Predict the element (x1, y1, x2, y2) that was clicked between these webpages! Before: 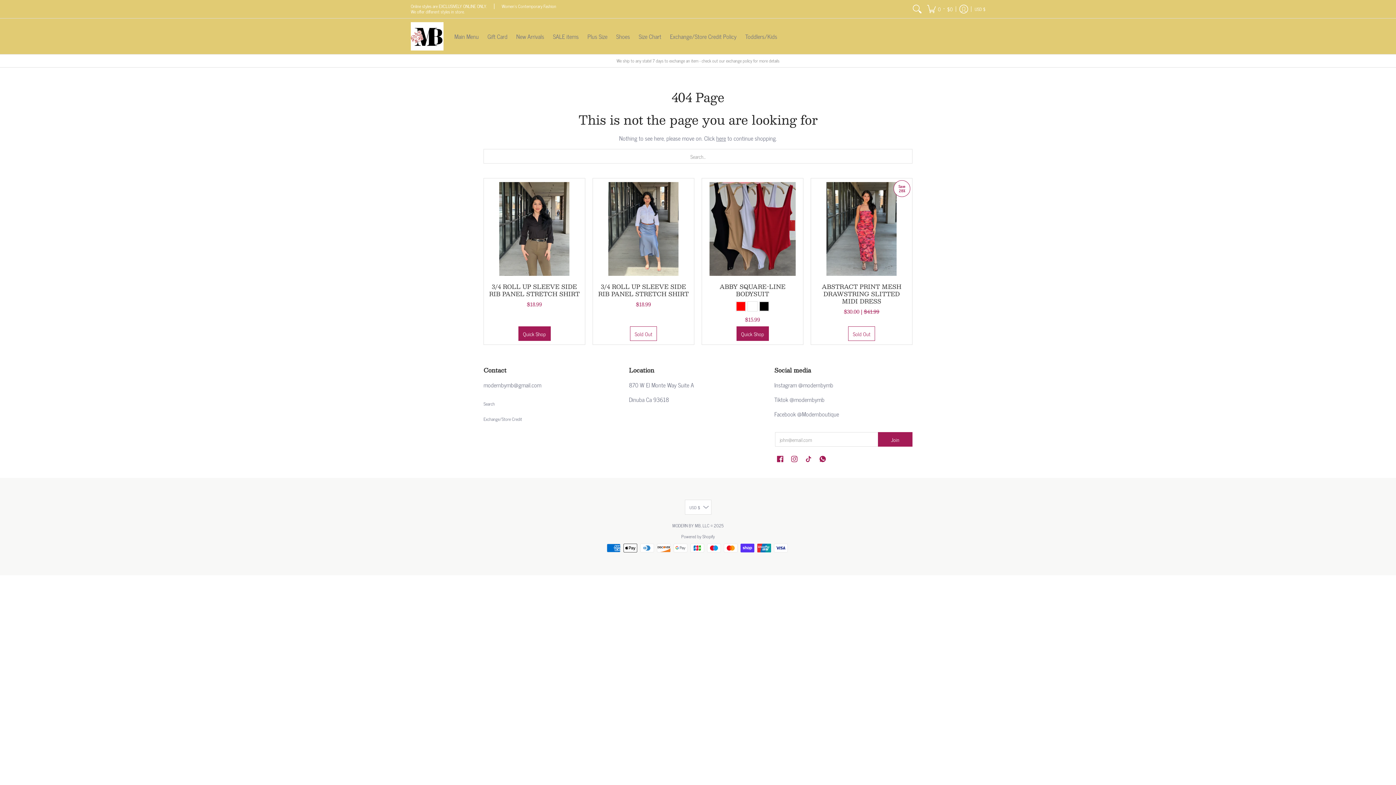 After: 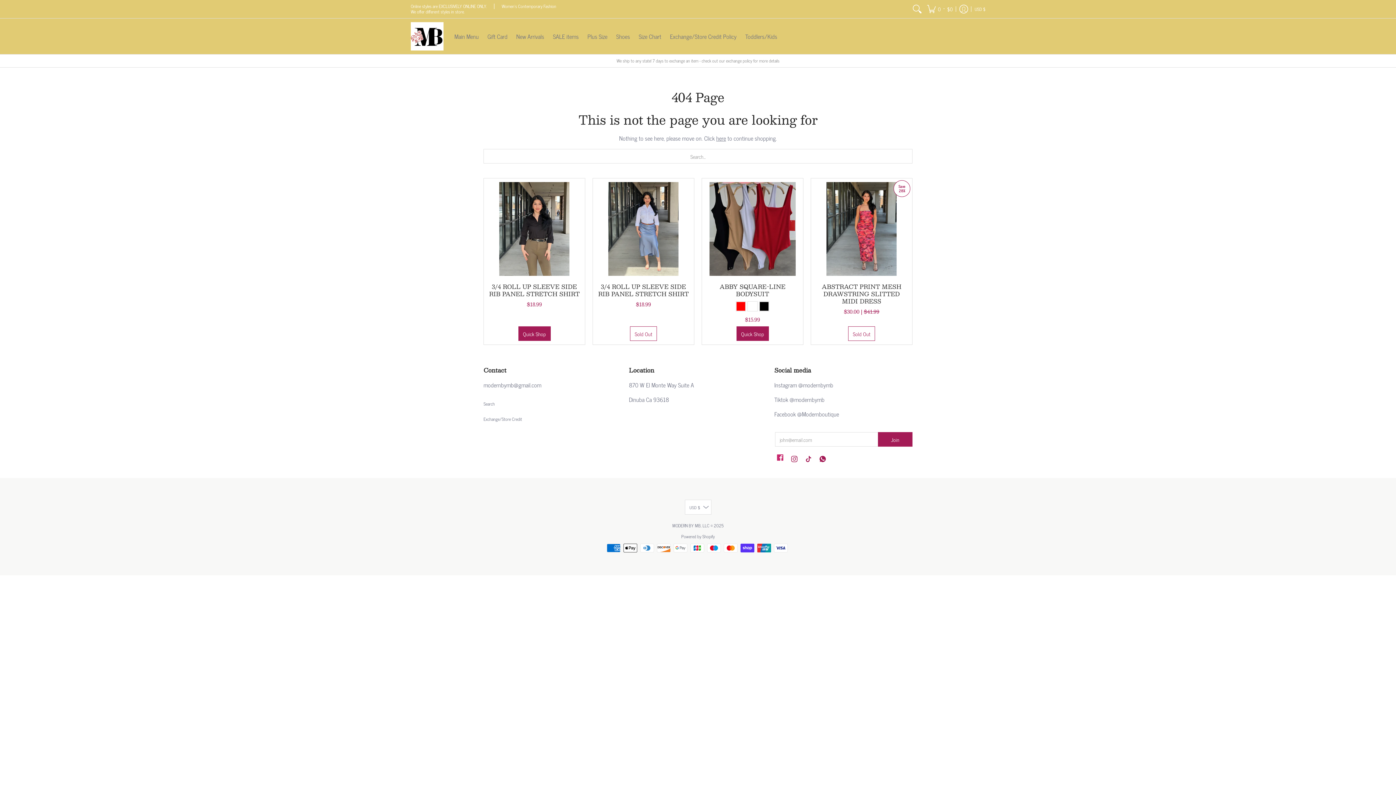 Action: label: Facebook bbox: (777, 450, 783, 461)